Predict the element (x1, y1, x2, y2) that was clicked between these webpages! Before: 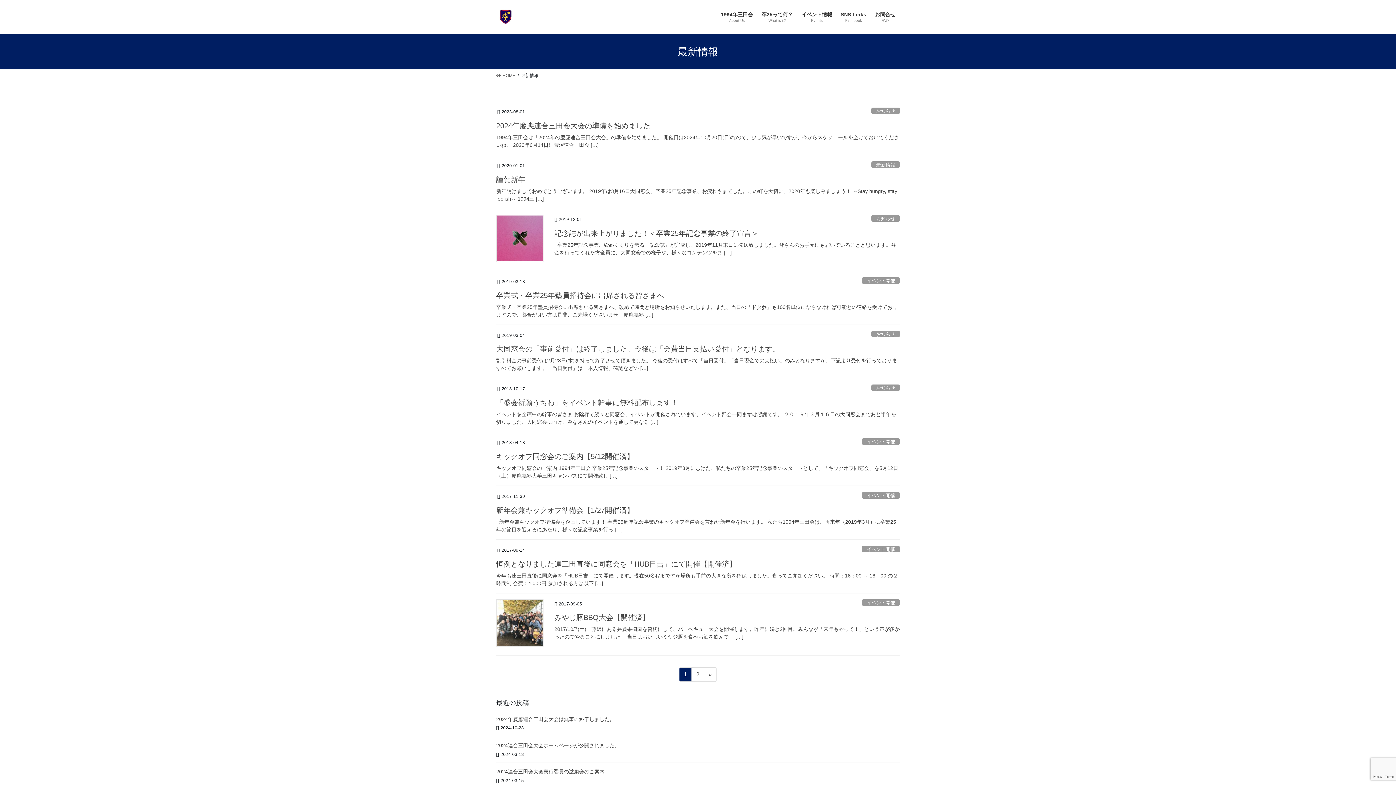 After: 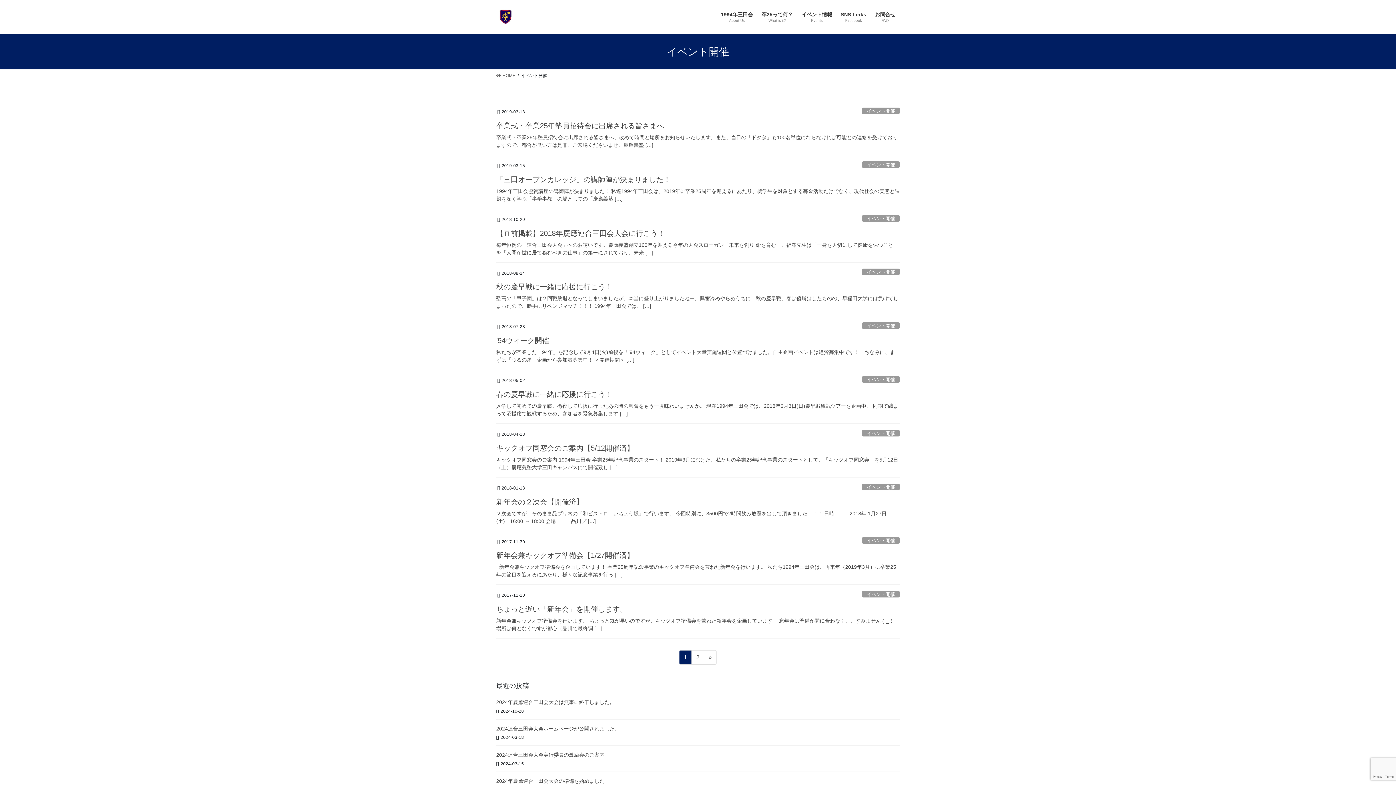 Action: label: イベント開催 bbox: (862, 277, 900, 283)